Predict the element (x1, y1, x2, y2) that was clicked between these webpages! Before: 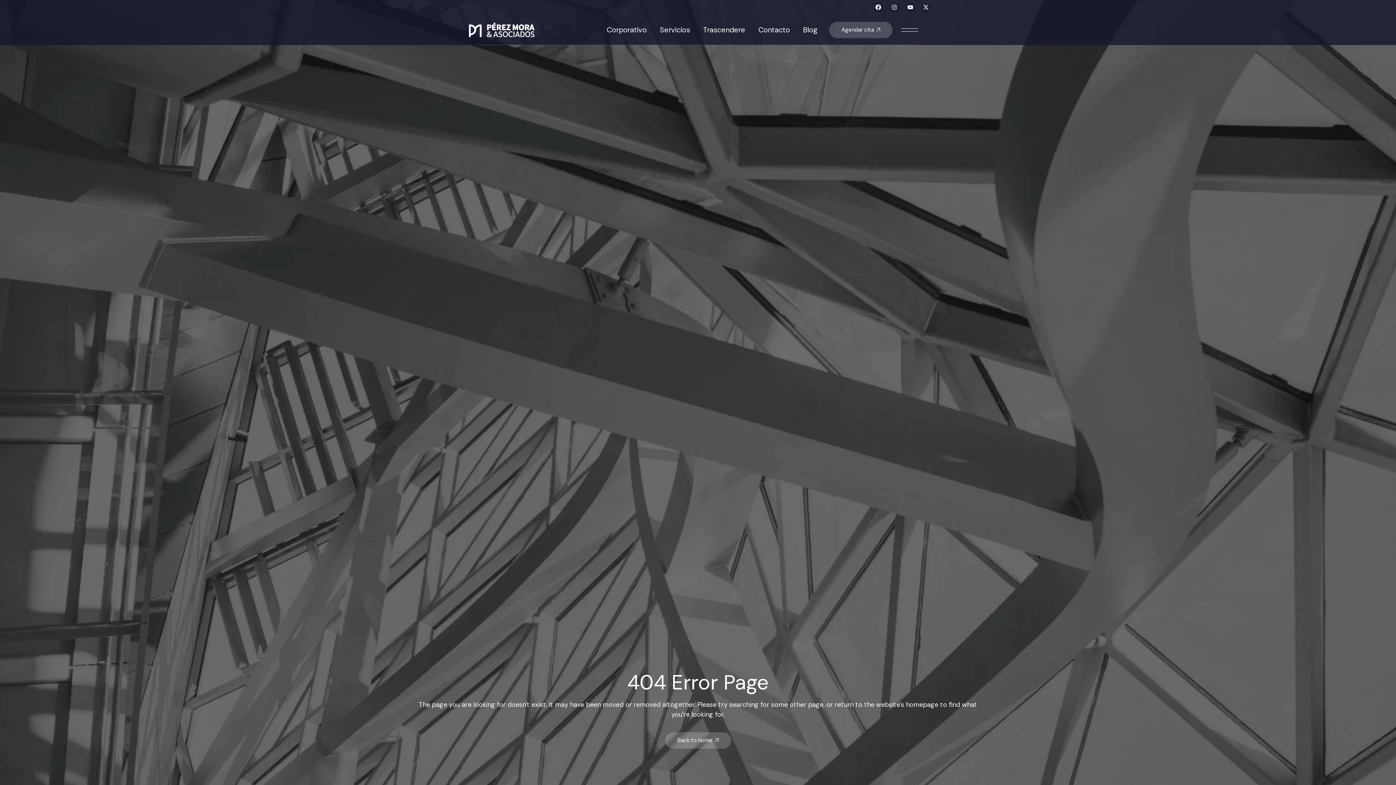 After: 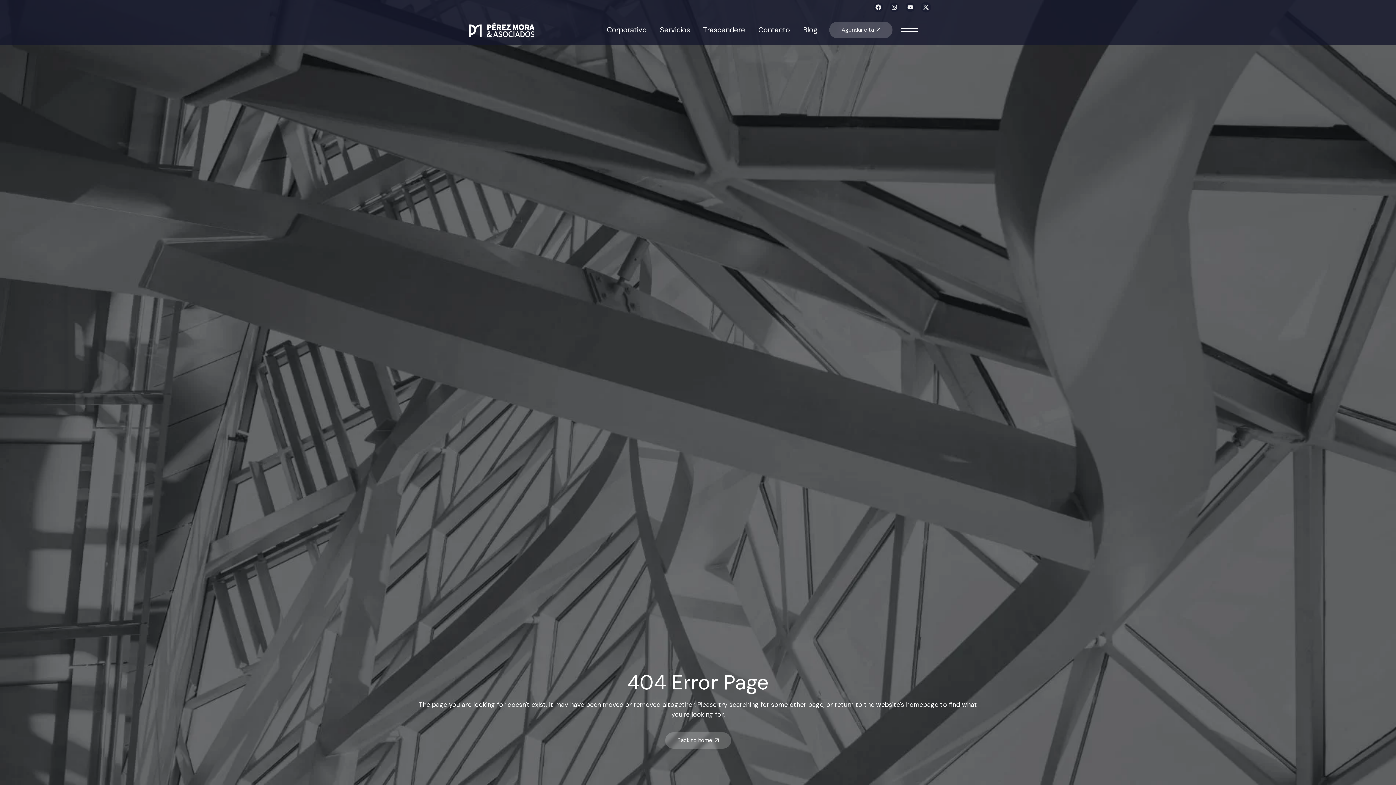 Action: bbox: (921, 2, 930, 11) label: X-twitter